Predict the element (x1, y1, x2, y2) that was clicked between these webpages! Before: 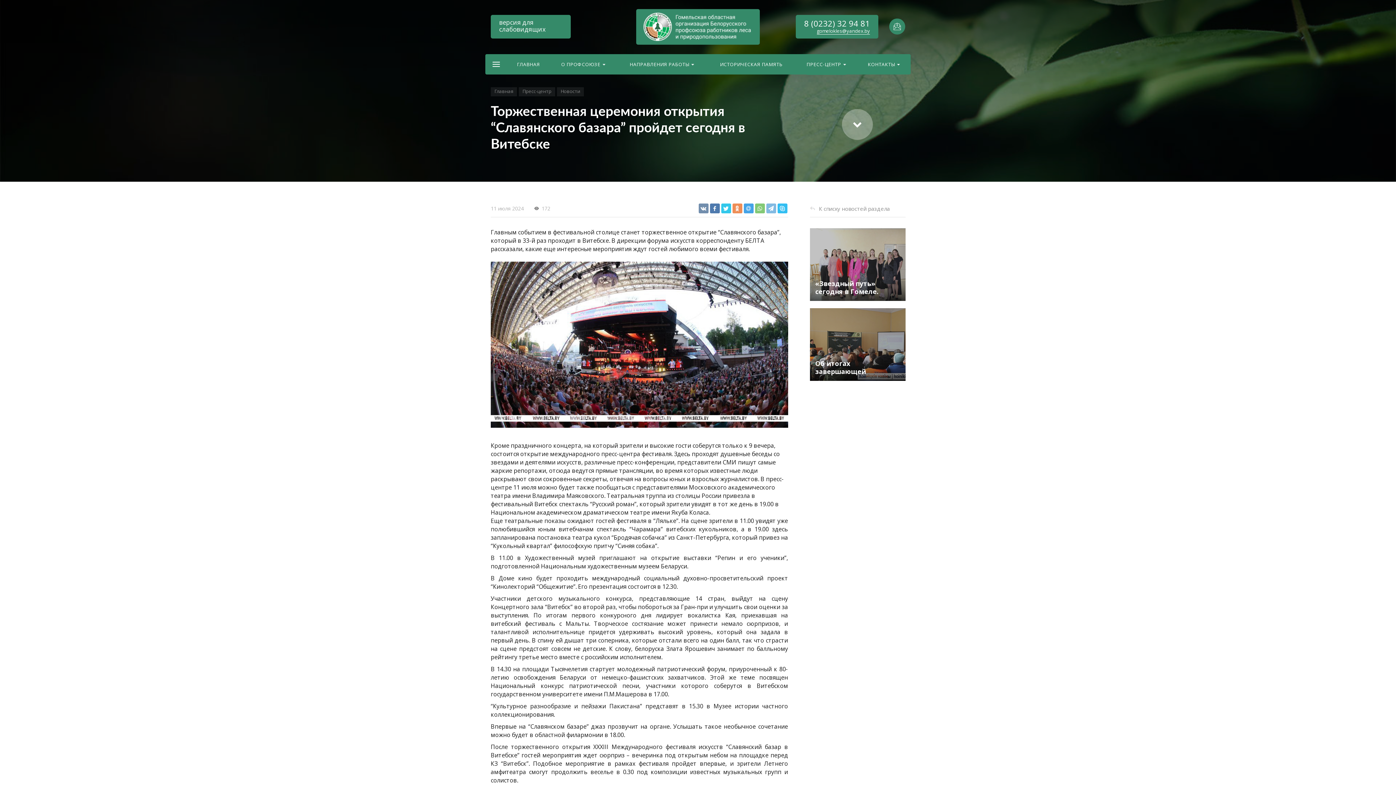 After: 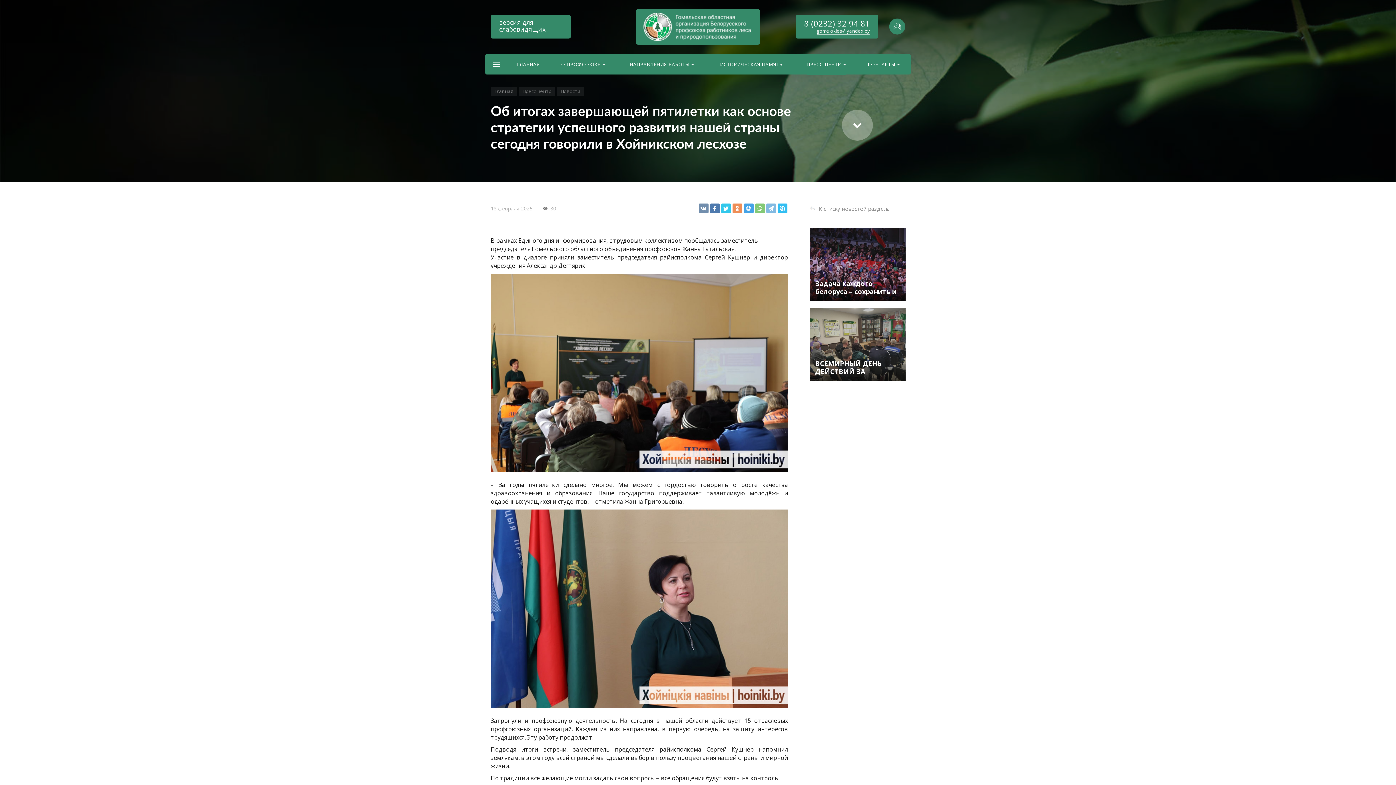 Action: bbox: (810, 308, 905, 381)